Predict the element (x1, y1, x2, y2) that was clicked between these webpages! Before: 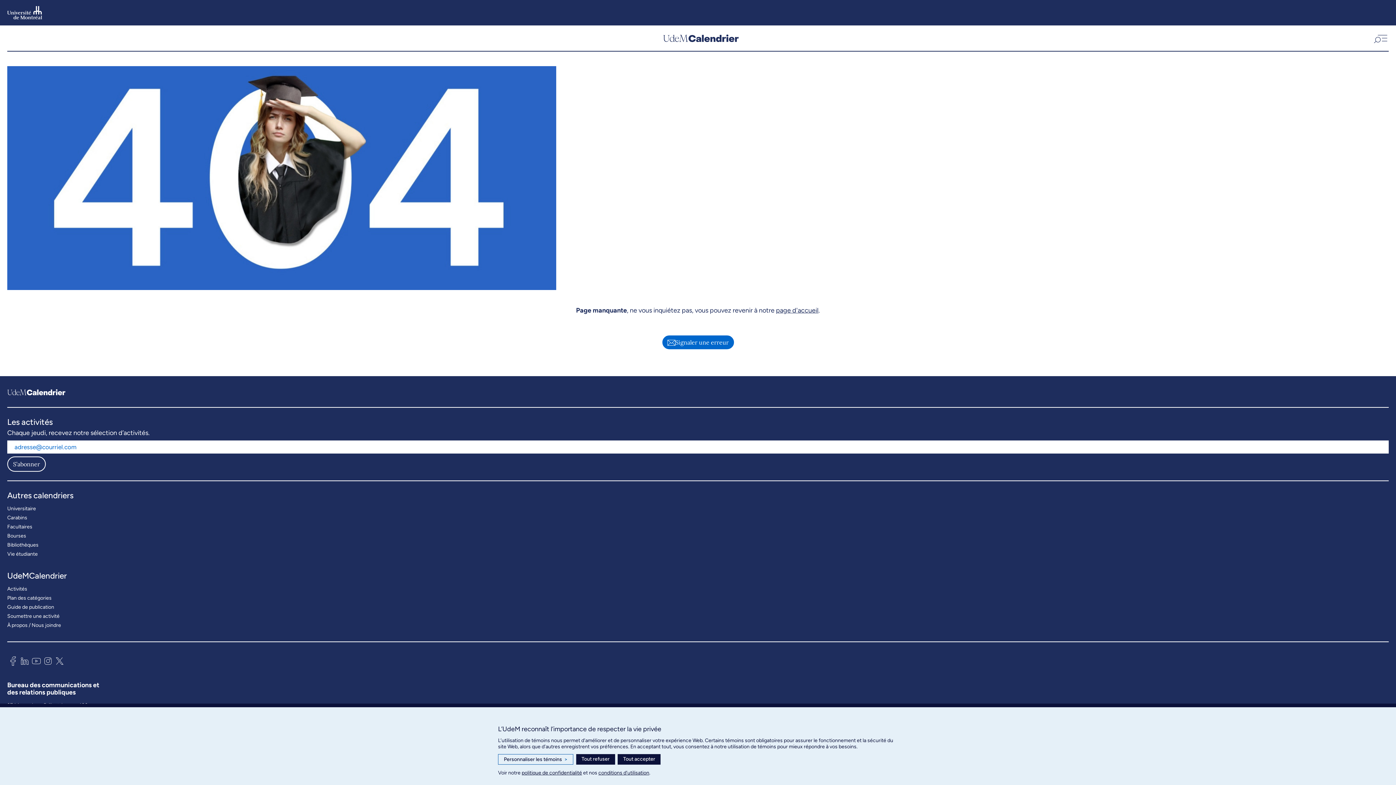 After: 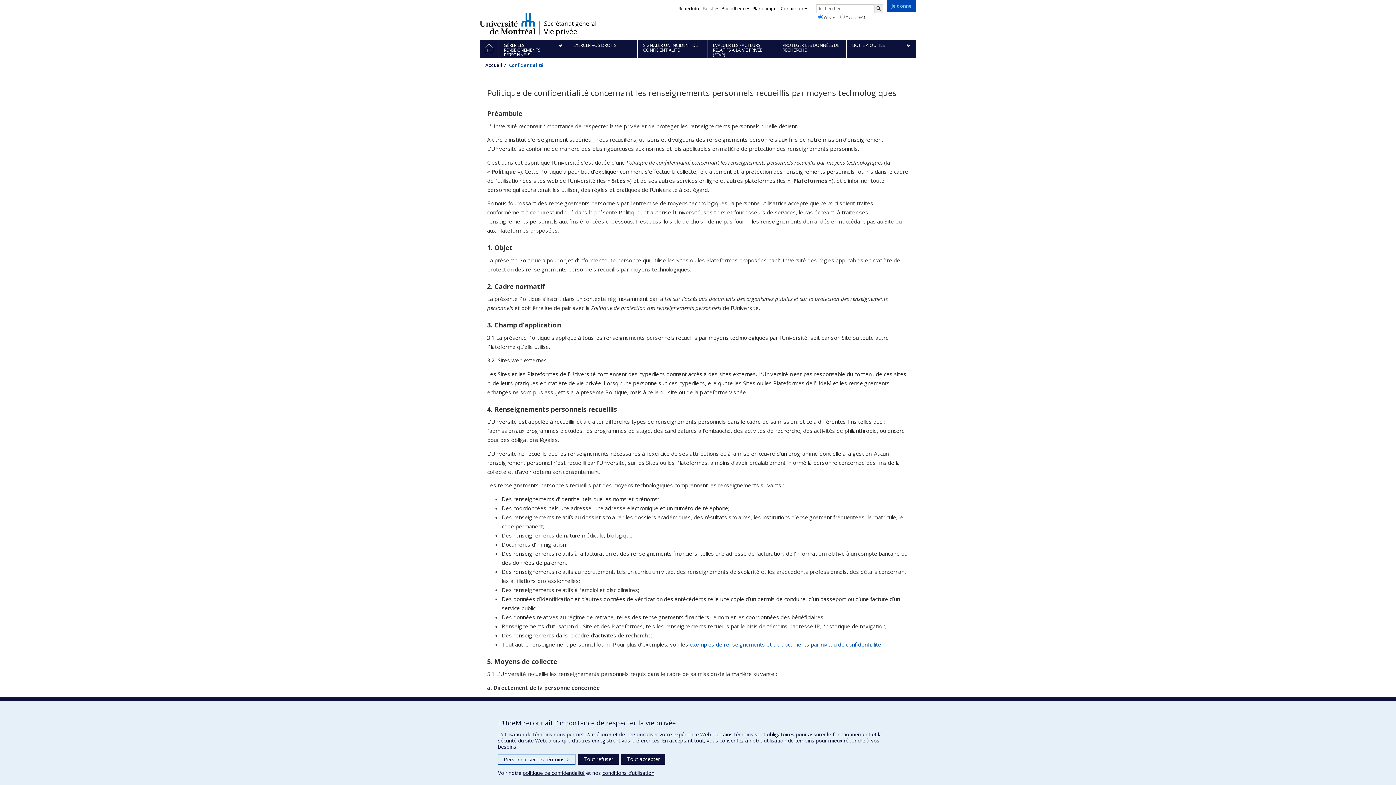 Action: label: politique de confidentialité bbox: (521, 770, 582, 776)